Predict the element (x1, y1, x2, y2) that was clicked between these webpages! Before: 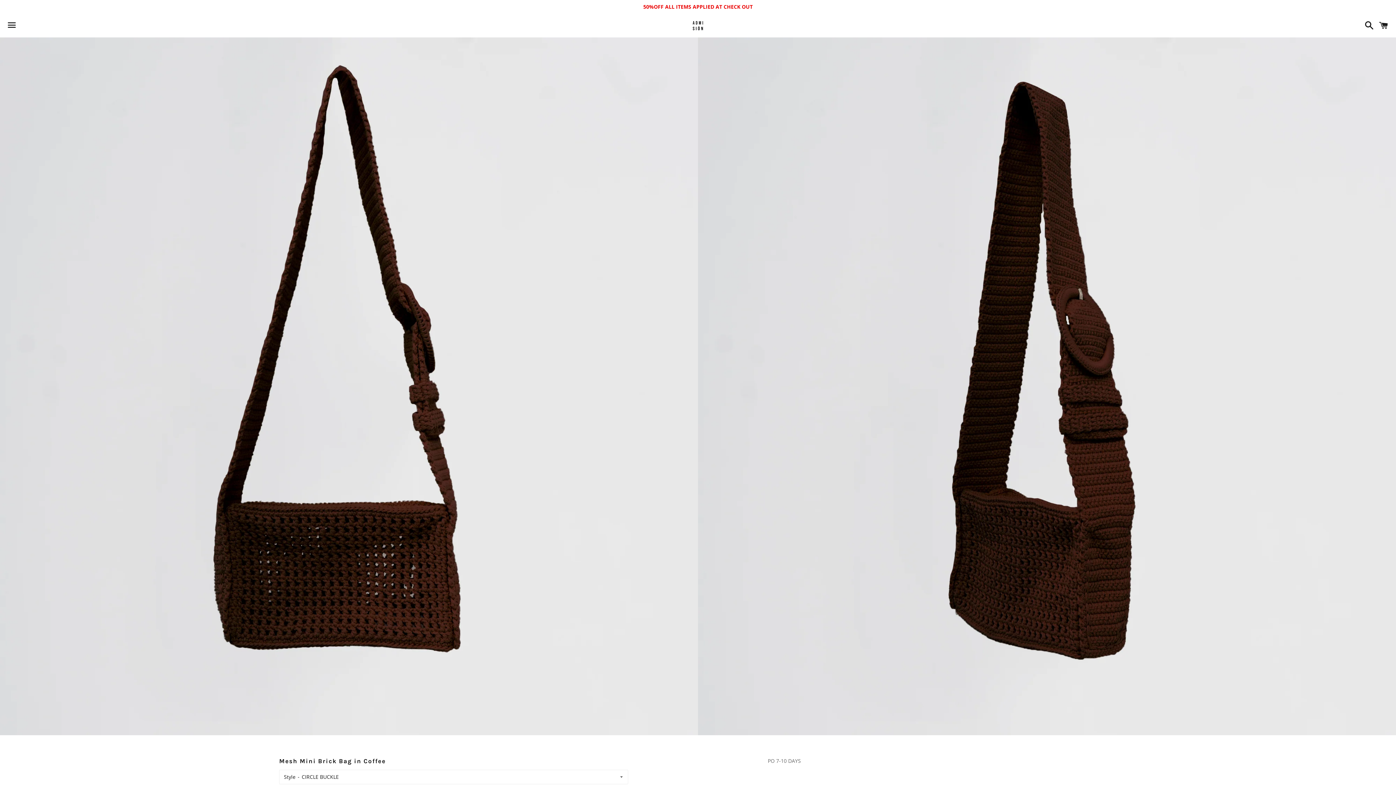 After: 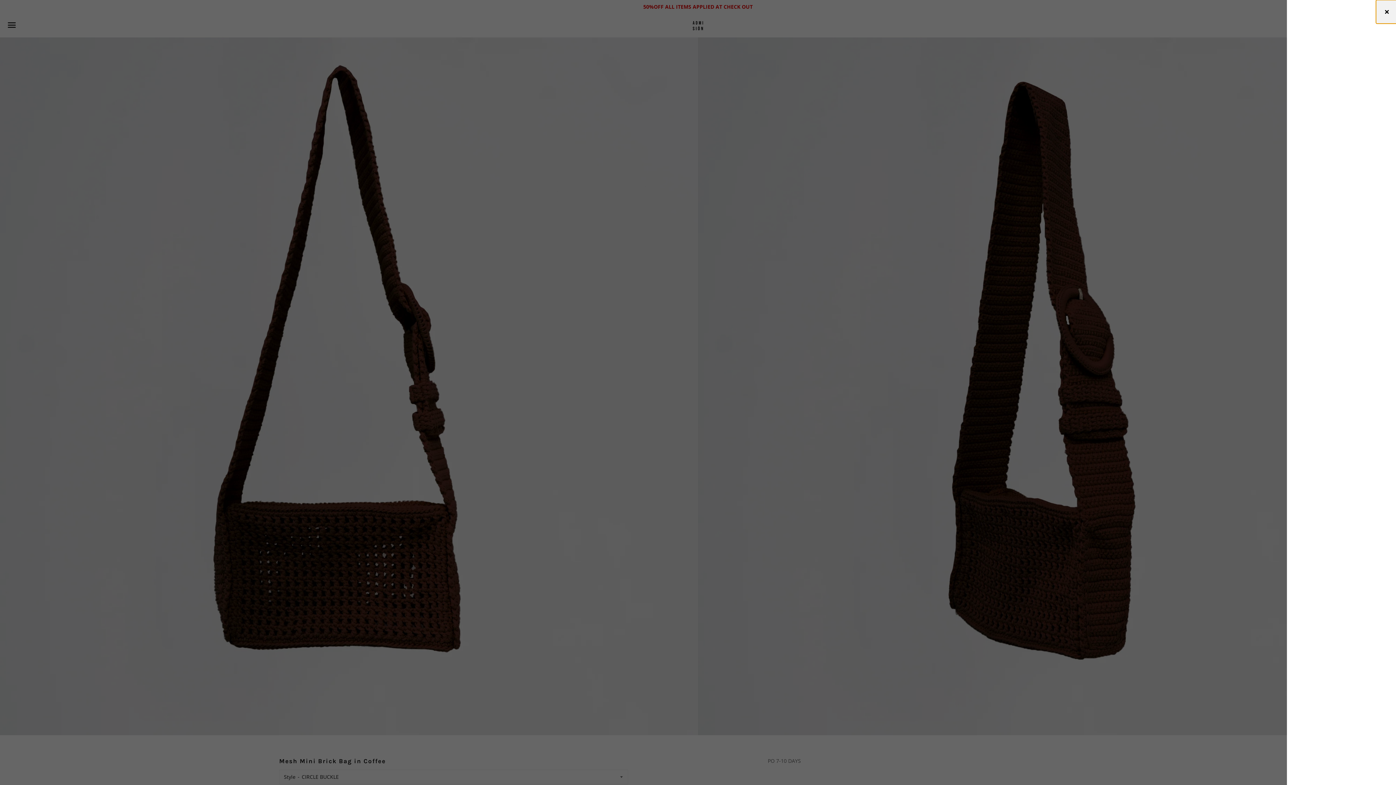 Action: bbox: (1375, 14, 1392, 36) label: Cart